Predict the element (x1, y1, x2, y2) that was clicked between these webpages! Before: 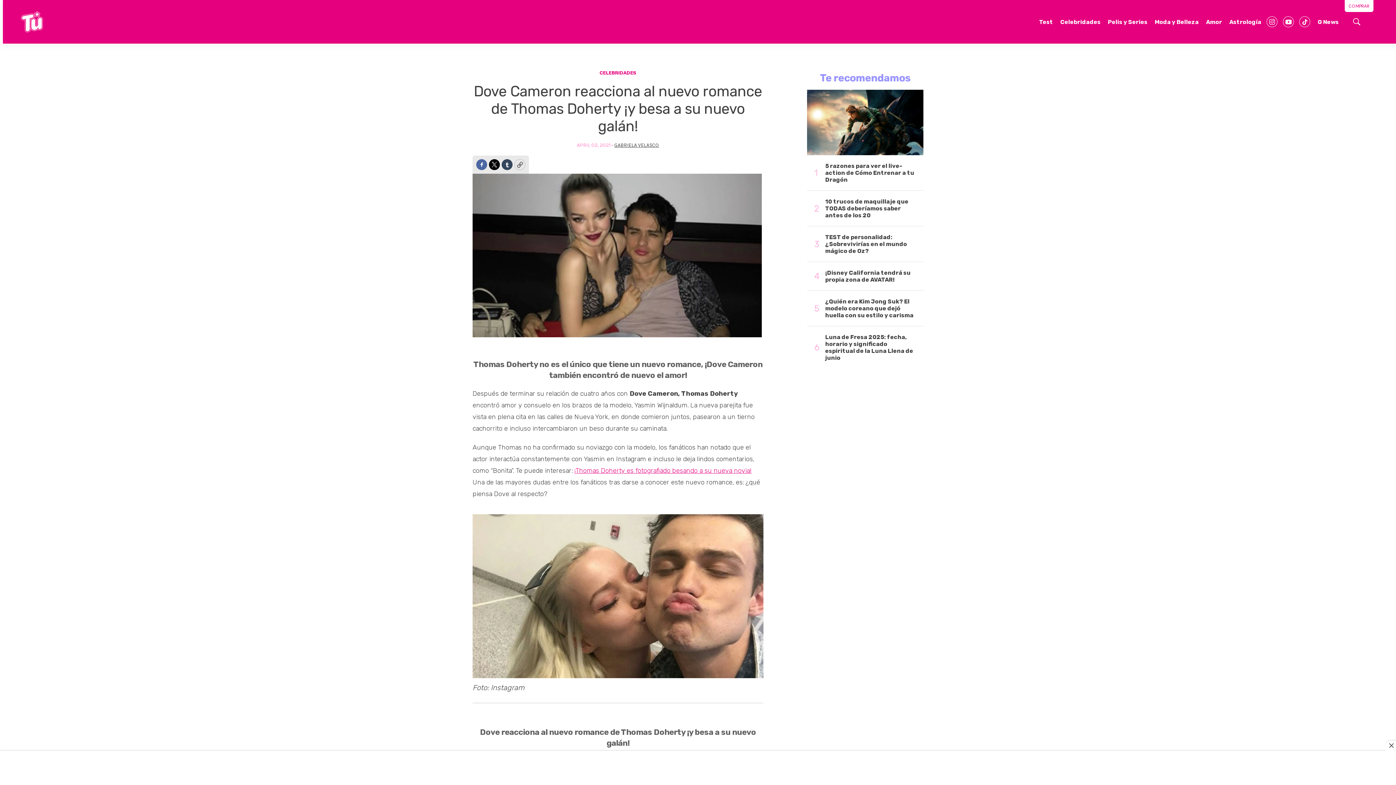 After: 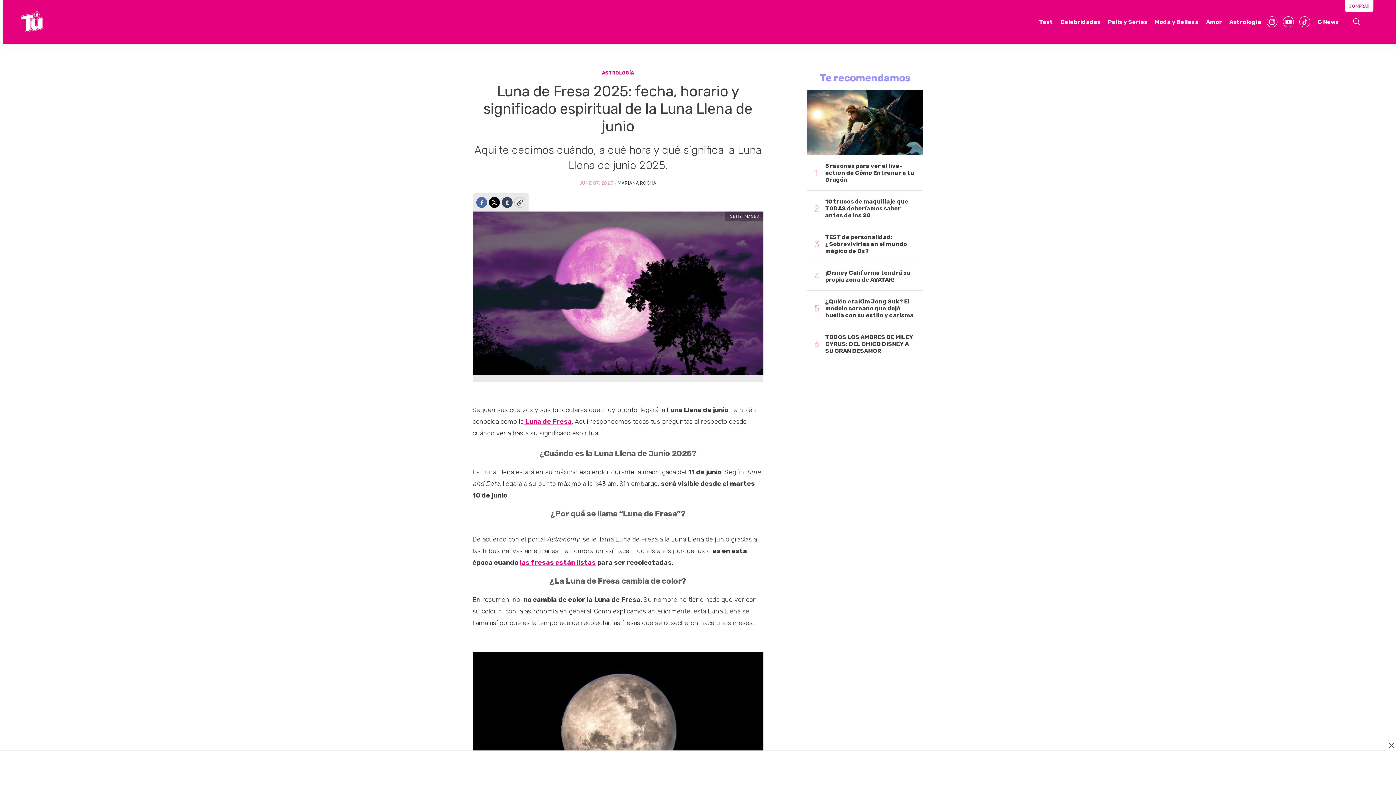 Action: bbox: (825, 333, 916, 361) label: Luna de Fresa 2025: fecha, horario y significado espiritual de la Luna Llena de junio